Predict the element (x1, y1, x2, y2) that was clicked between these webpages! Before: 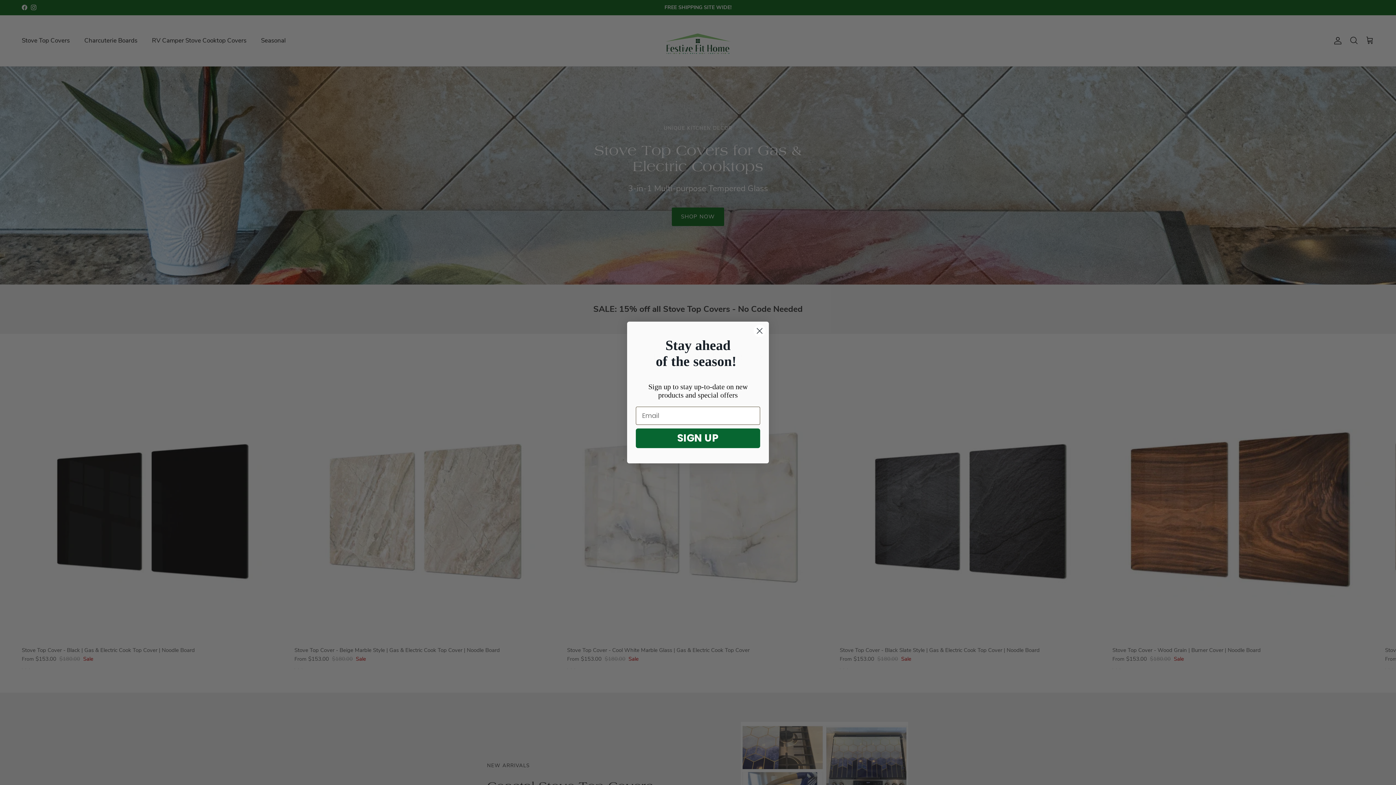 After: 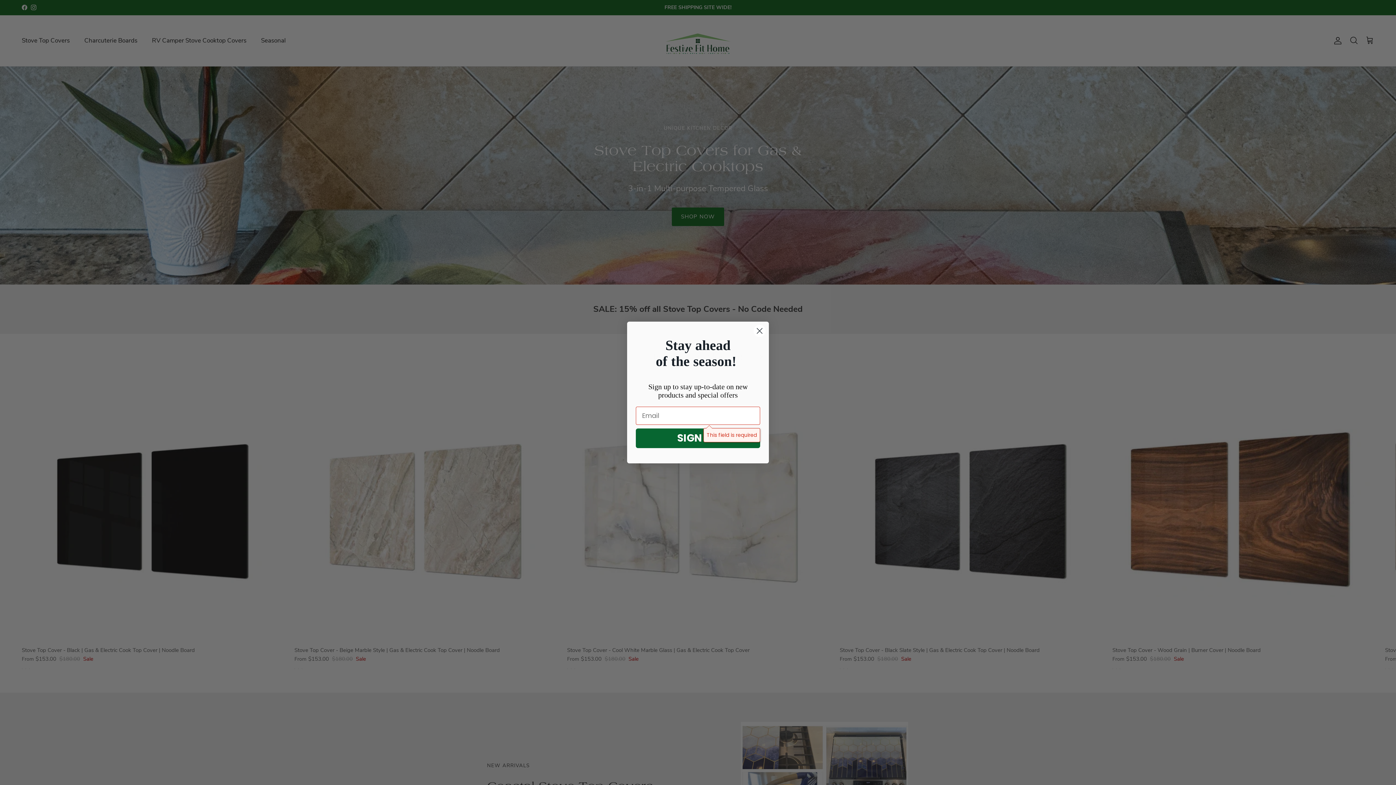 Action: bbox: (636, 428, 760, 448) label: SIGN UP